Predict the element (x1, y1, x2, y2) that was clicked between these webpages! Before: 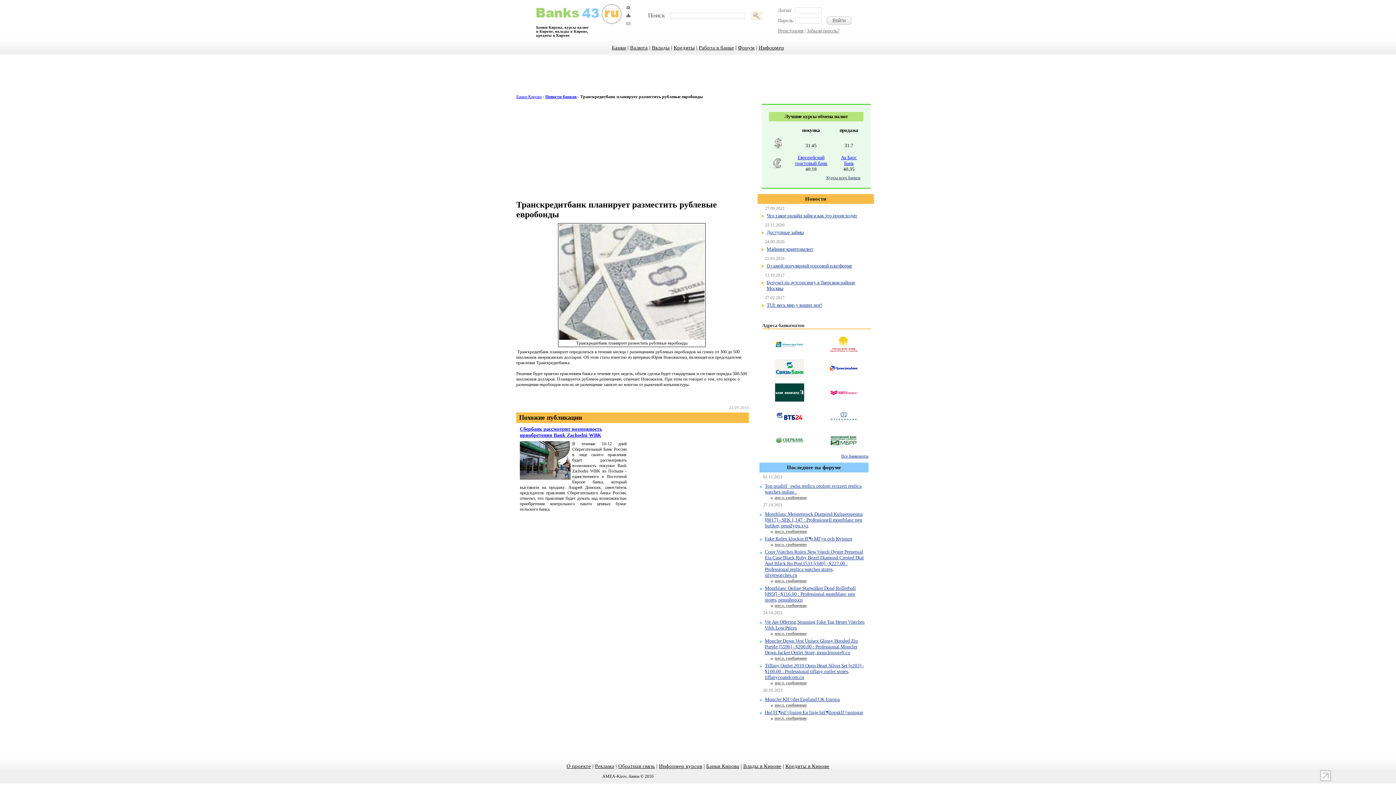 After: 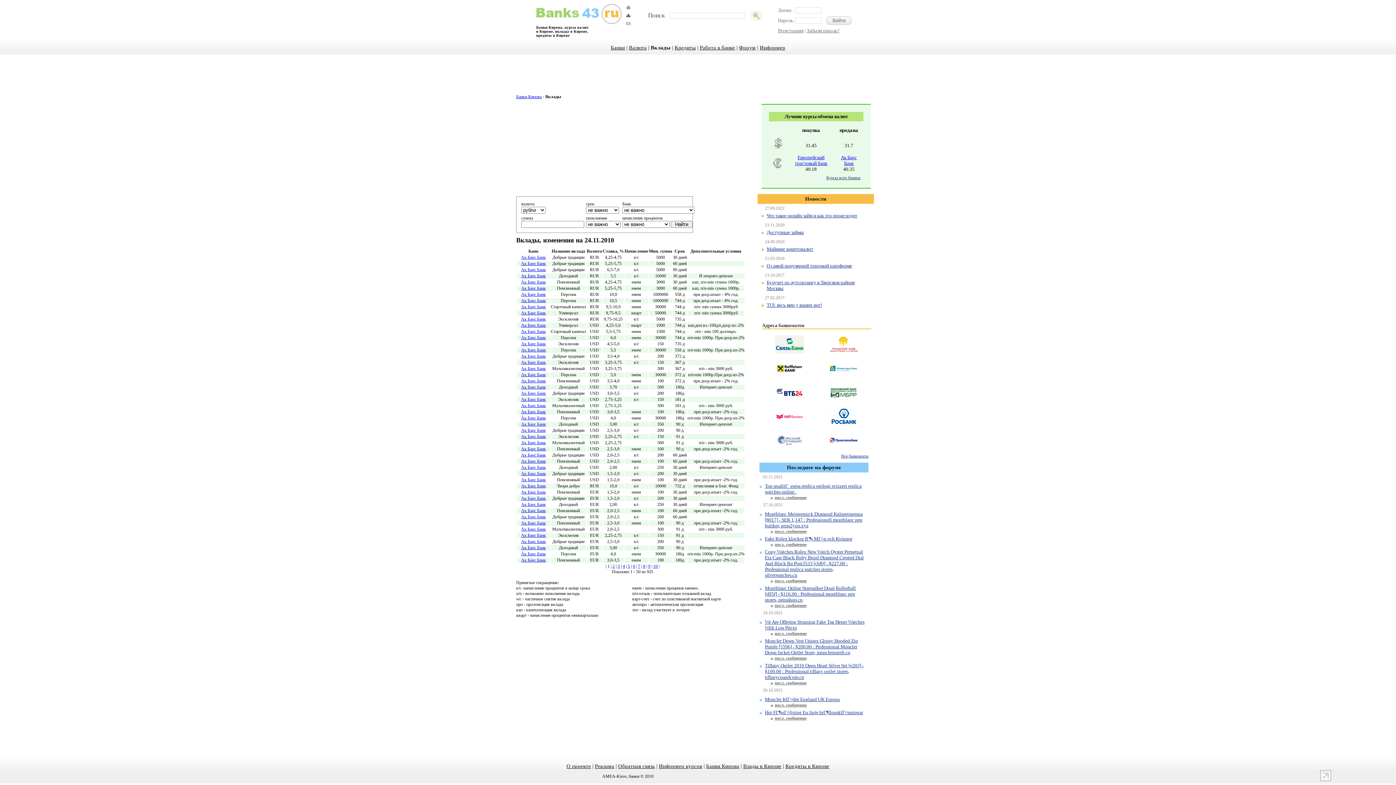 Action: label: Вклады bbox: (652, 44, 669, 50)